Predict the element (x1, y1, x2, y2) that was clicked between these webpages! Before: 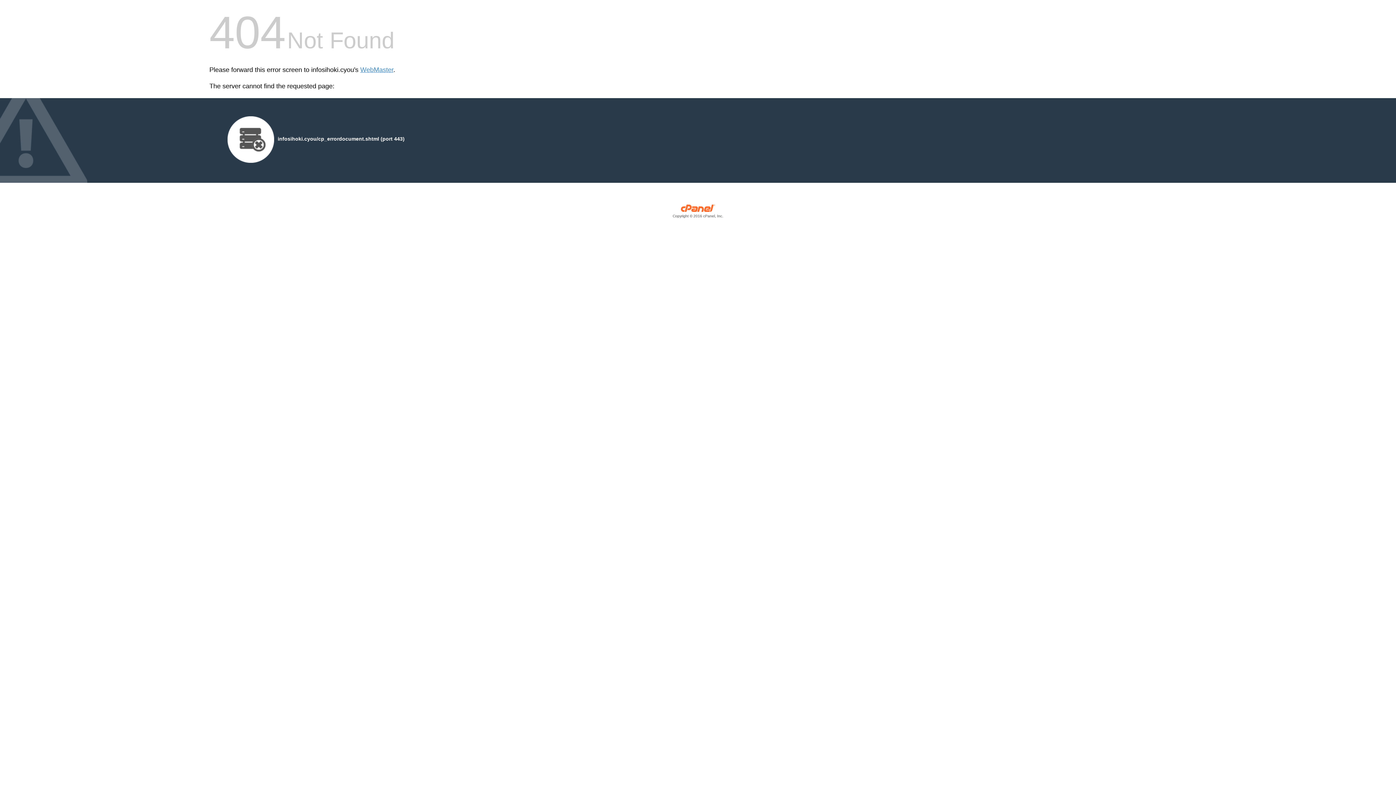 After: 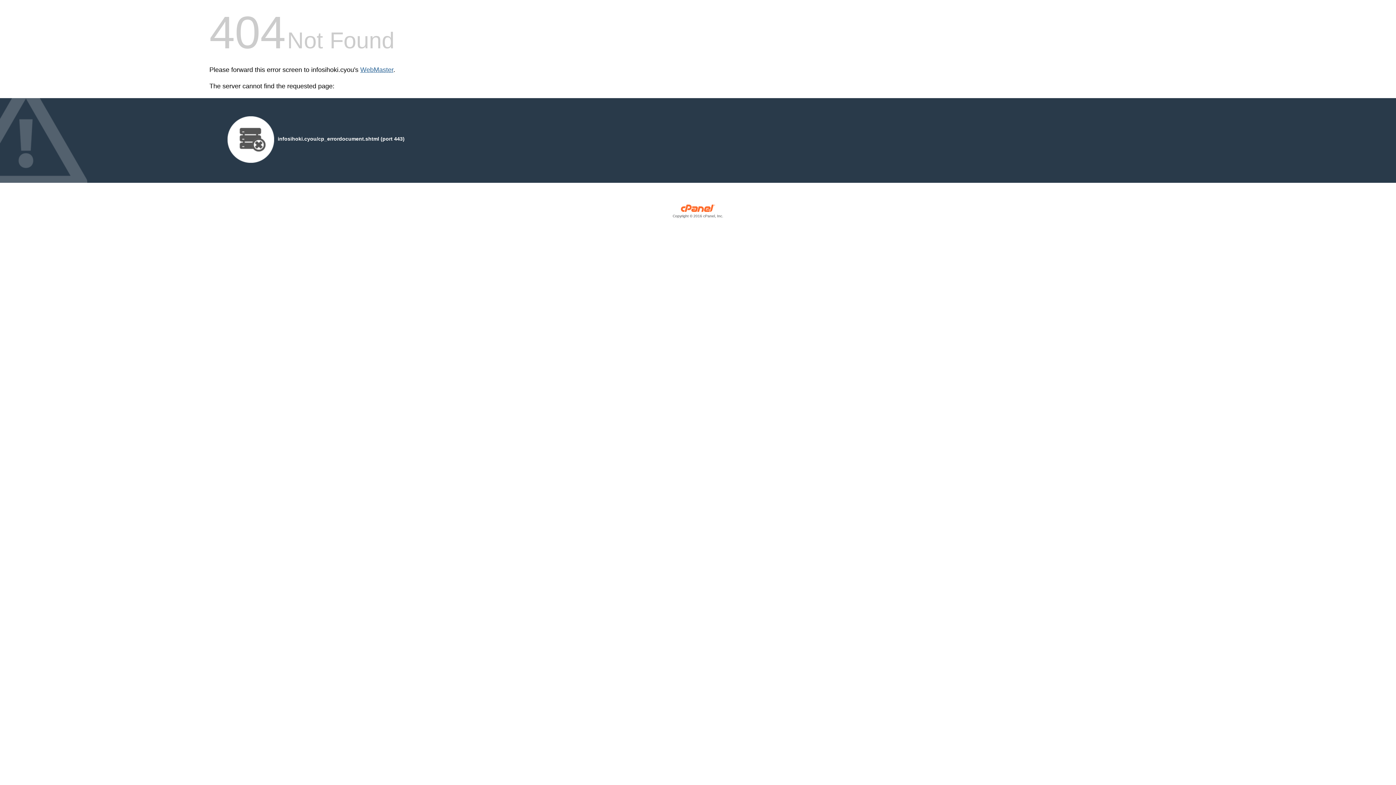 Action: label: WebMaster bbox: (360, 66, 393, 73)